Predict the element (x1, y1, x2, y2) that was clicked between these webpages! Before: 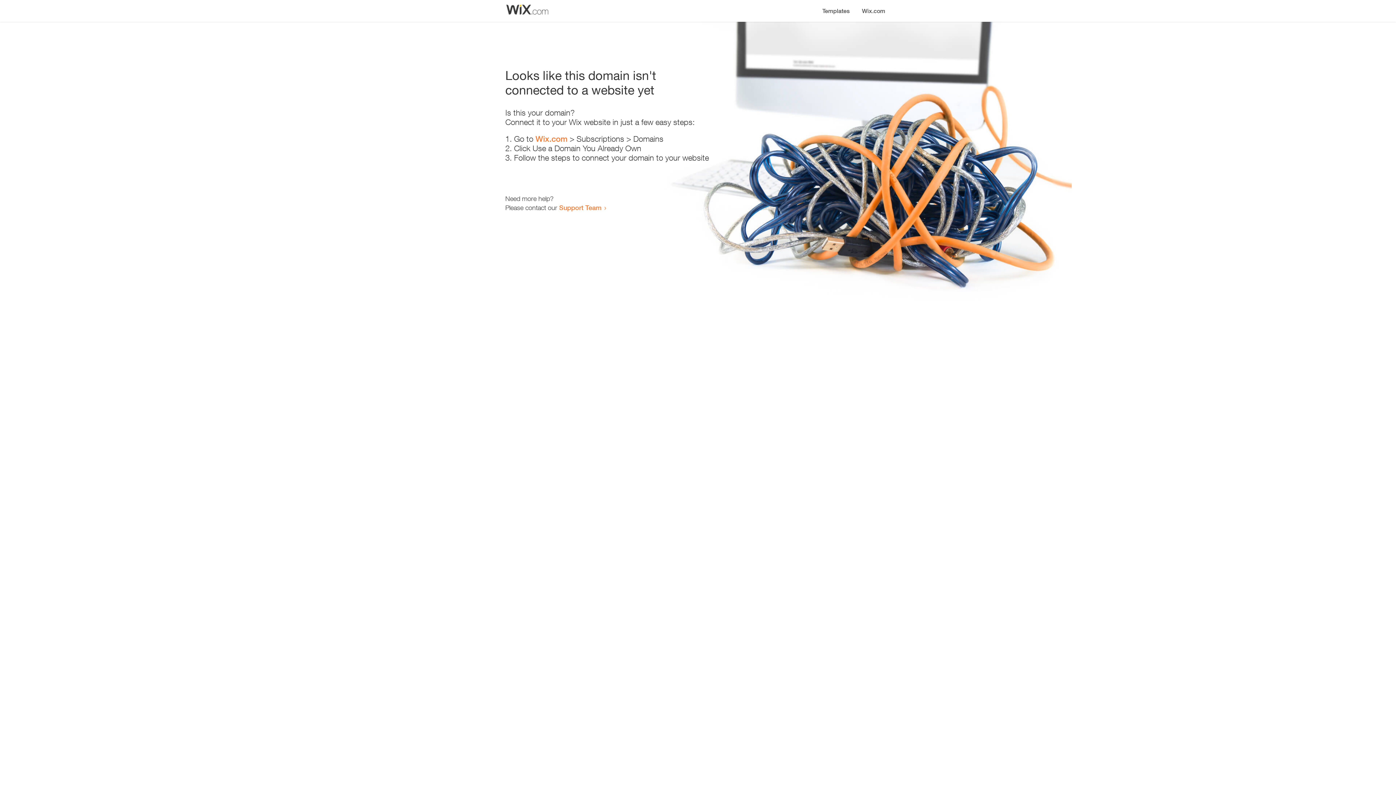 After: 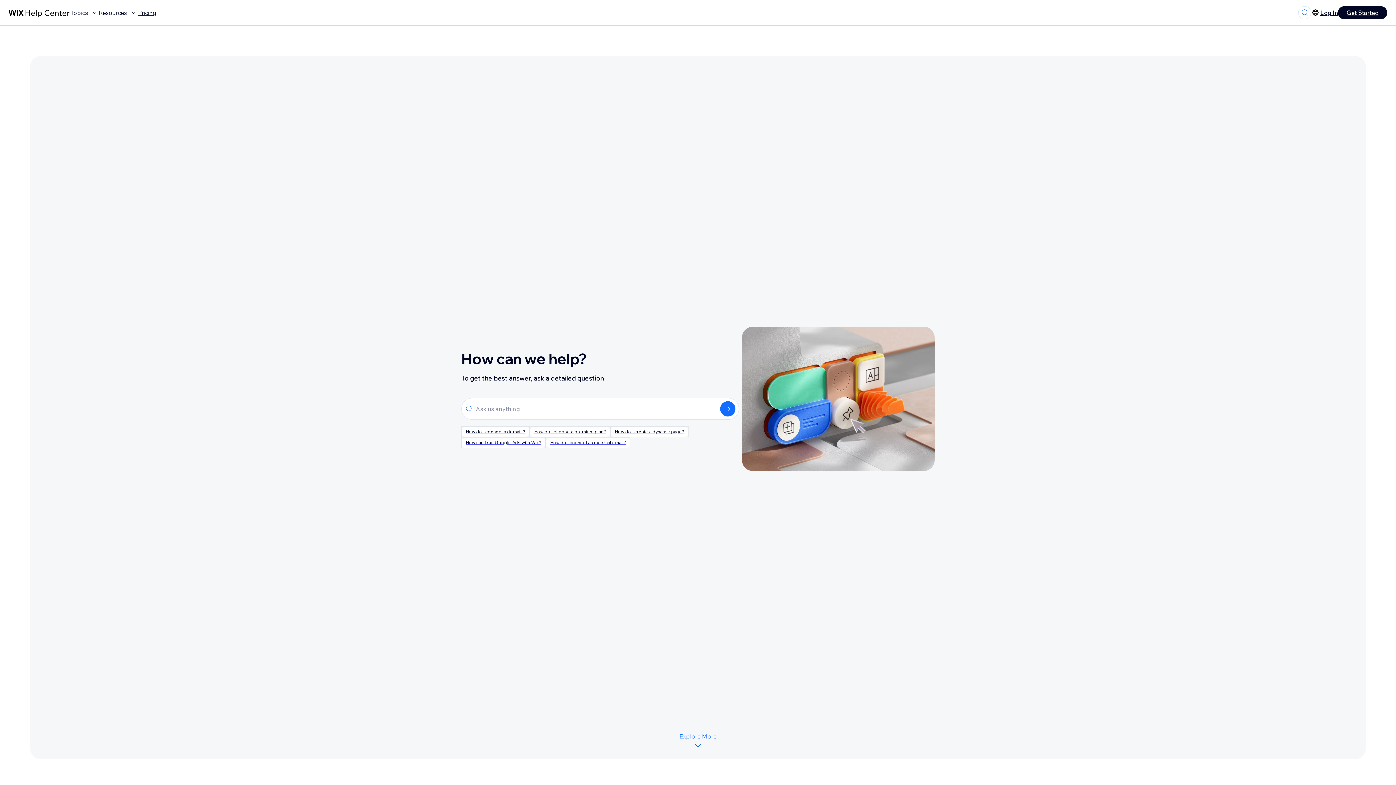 Action: label: Support Team bbox: (559, 203, 601, 211)